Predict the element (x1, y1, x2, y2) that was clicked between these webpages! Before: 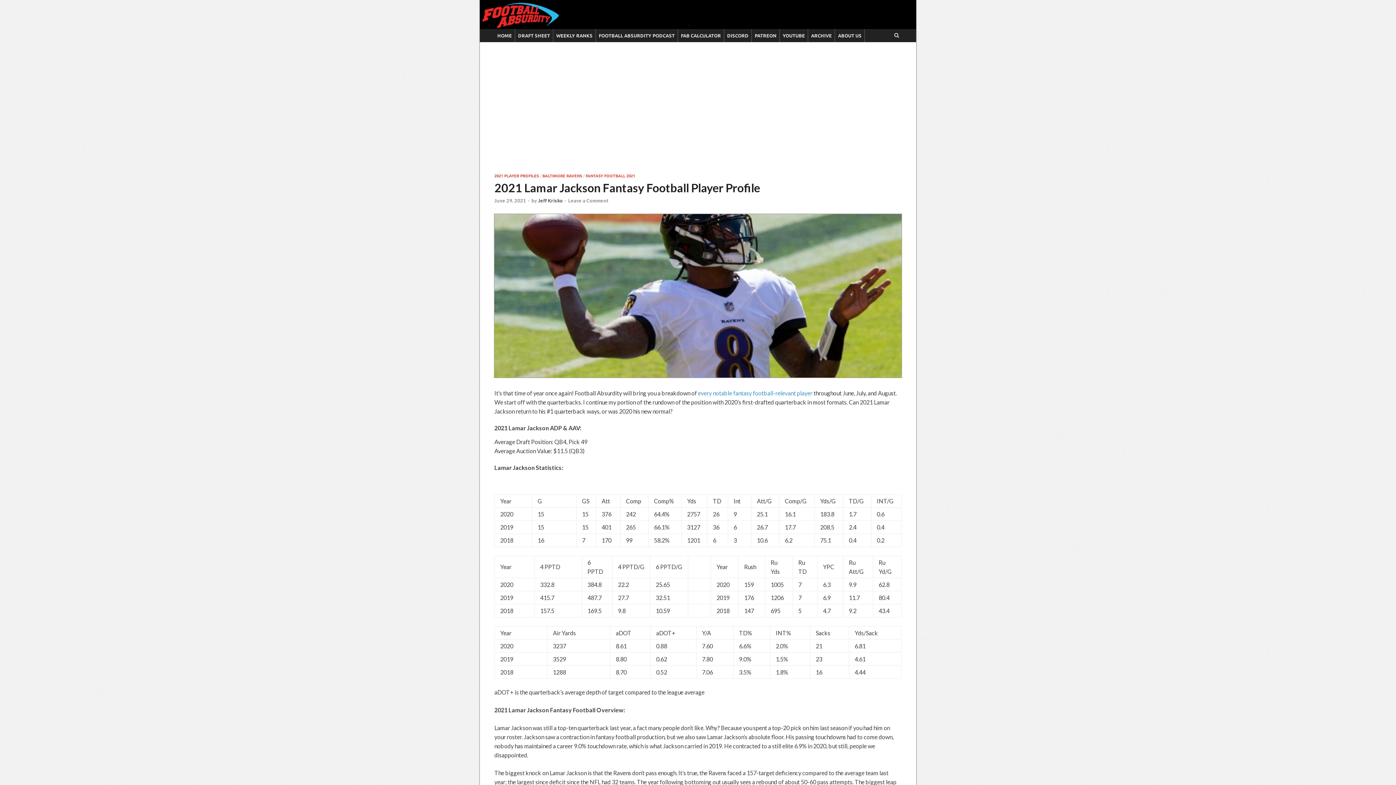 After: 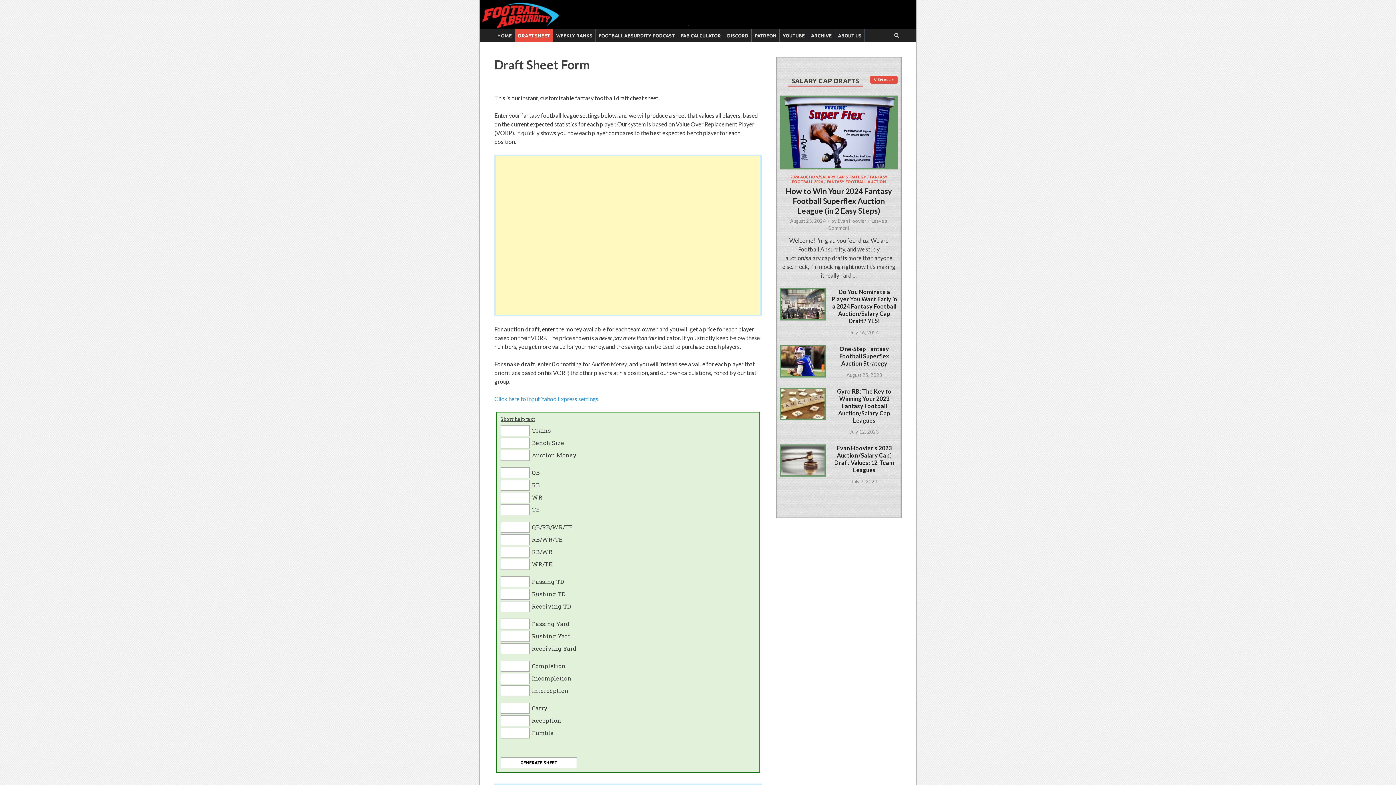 Action: bbox: (515, 29, 553, 42) label: DRAFT SHEET